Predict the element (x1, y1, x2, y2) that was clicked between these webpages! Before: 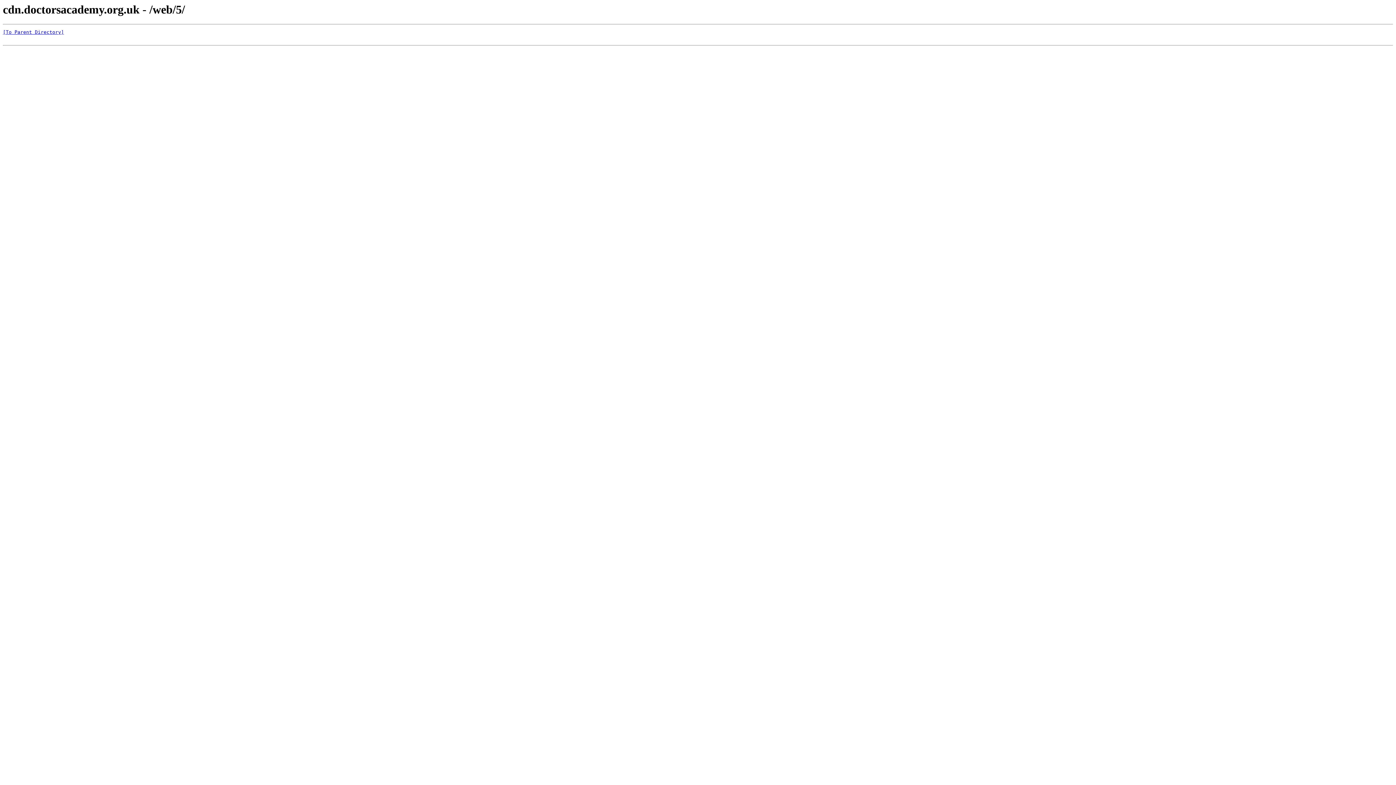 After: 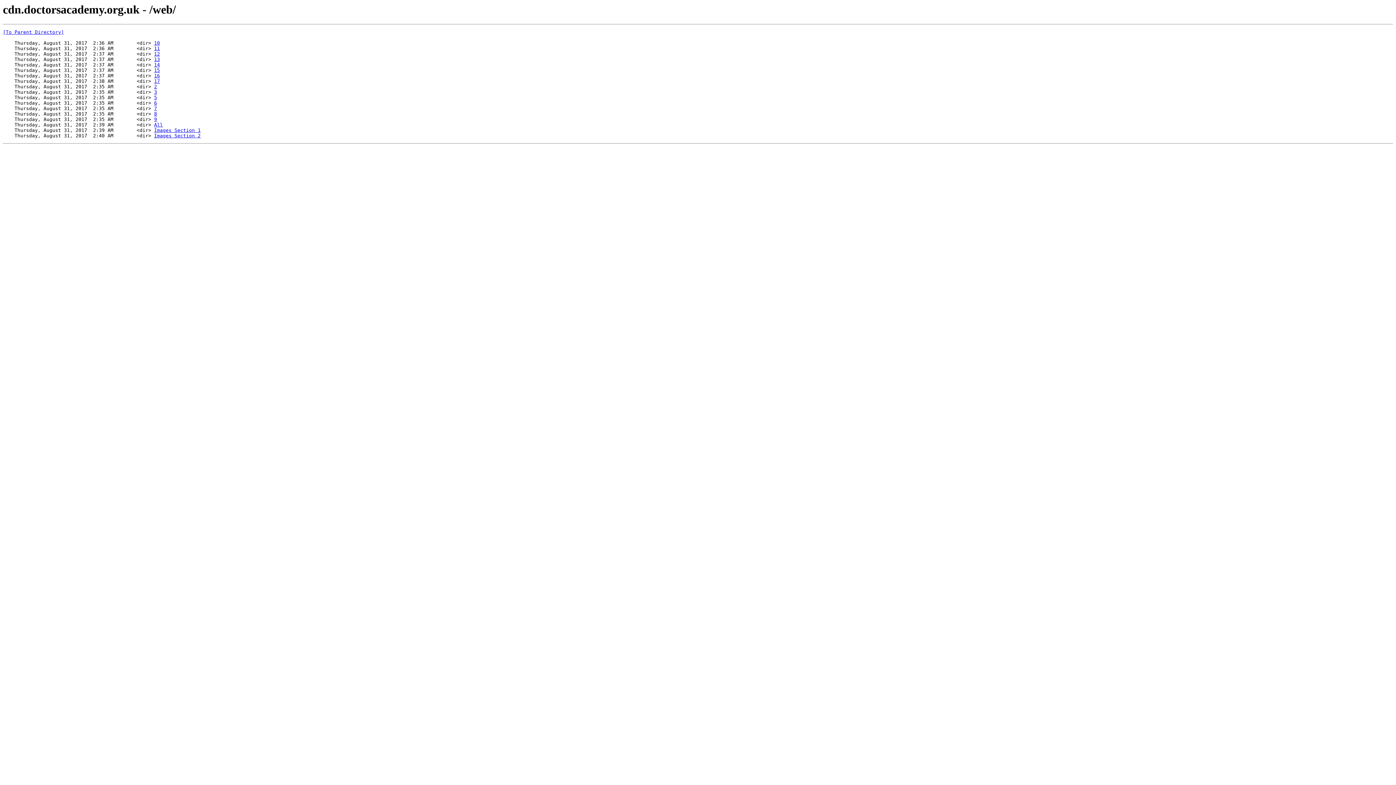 Action: bbox: (2, 29, 64, 35) label: [To Parent Directory]